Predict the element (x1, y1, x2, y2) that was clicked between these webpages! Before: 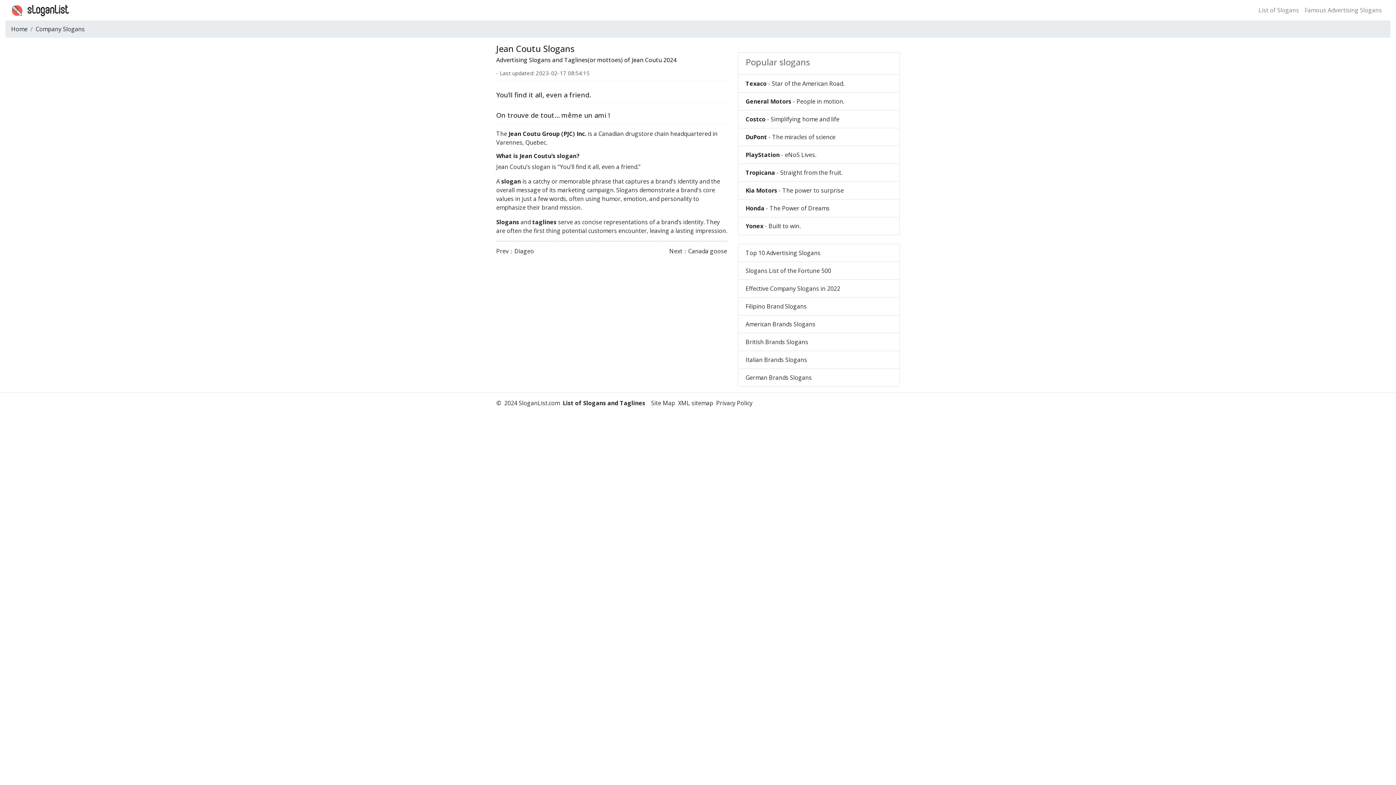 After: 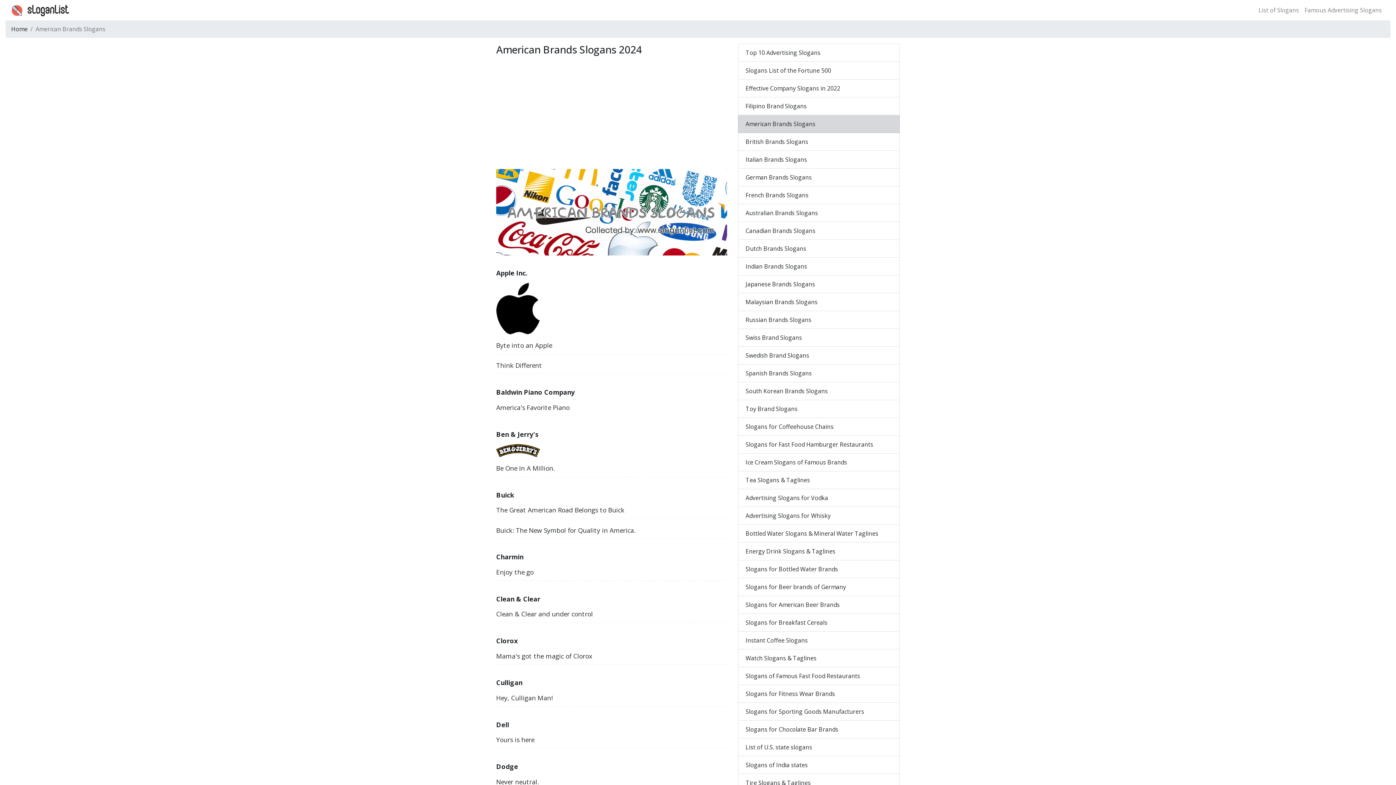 Action: label: American Brands Slogans bbox: (738, 315, 900, 333)